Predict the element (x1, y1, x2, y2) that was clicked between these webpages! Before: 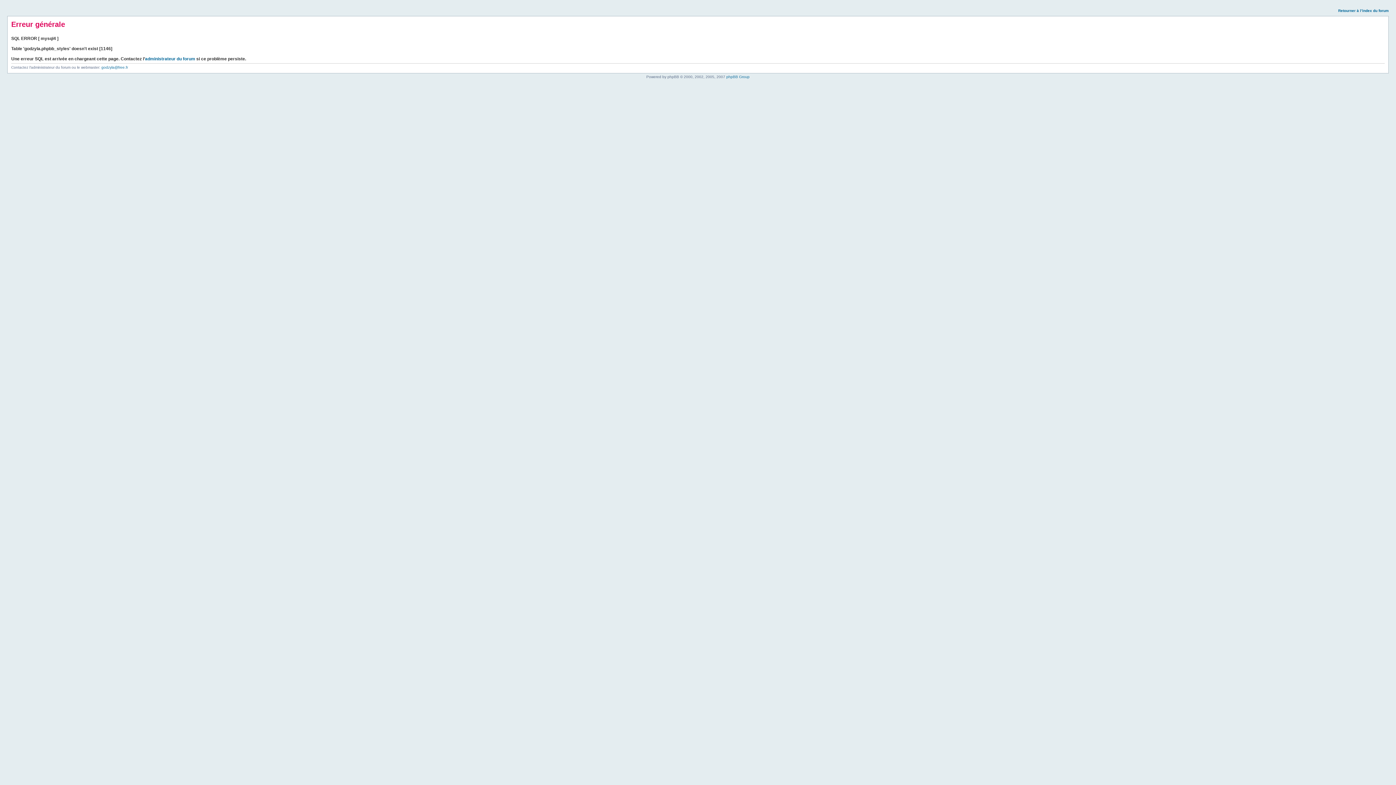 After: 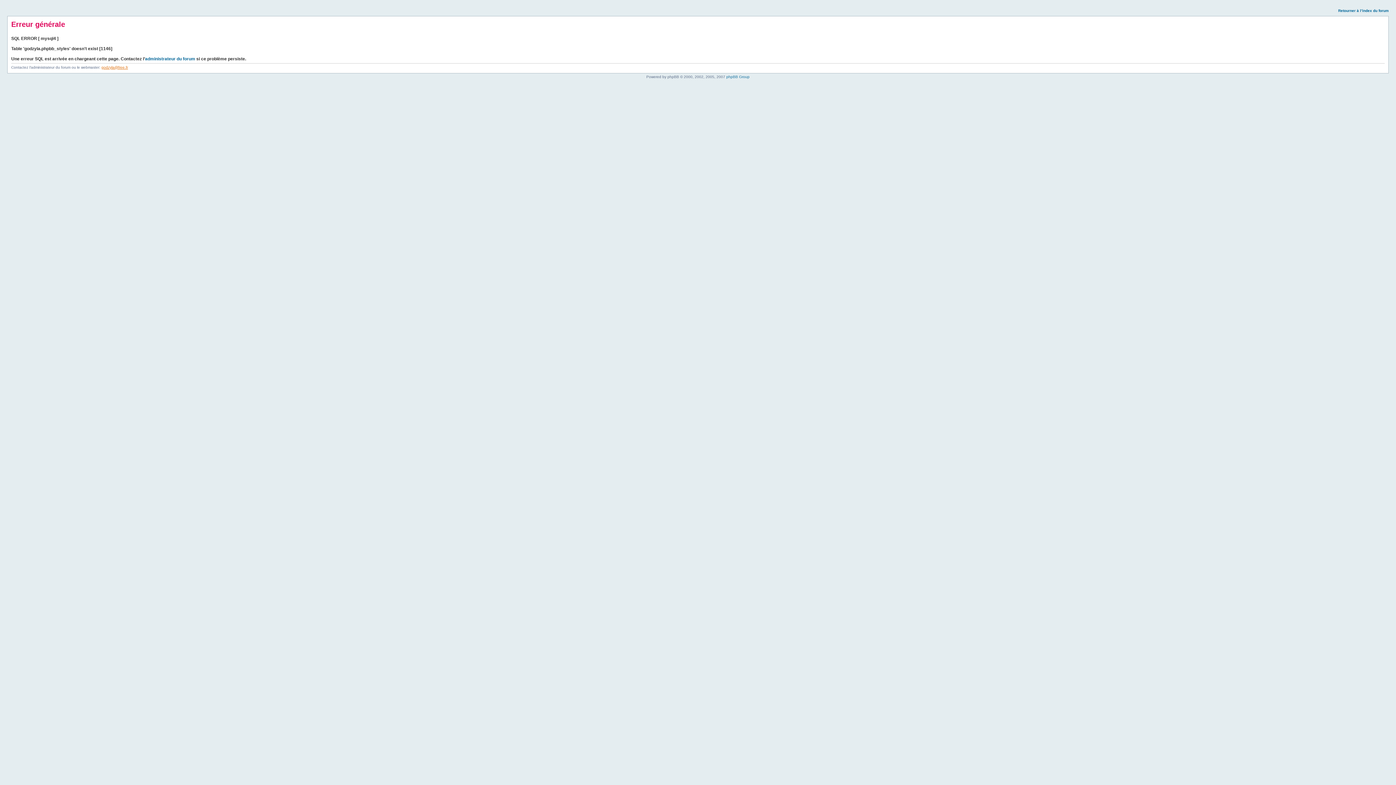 Action: bbox: (101, 65, 128, 69) label: godzyla@free.fr